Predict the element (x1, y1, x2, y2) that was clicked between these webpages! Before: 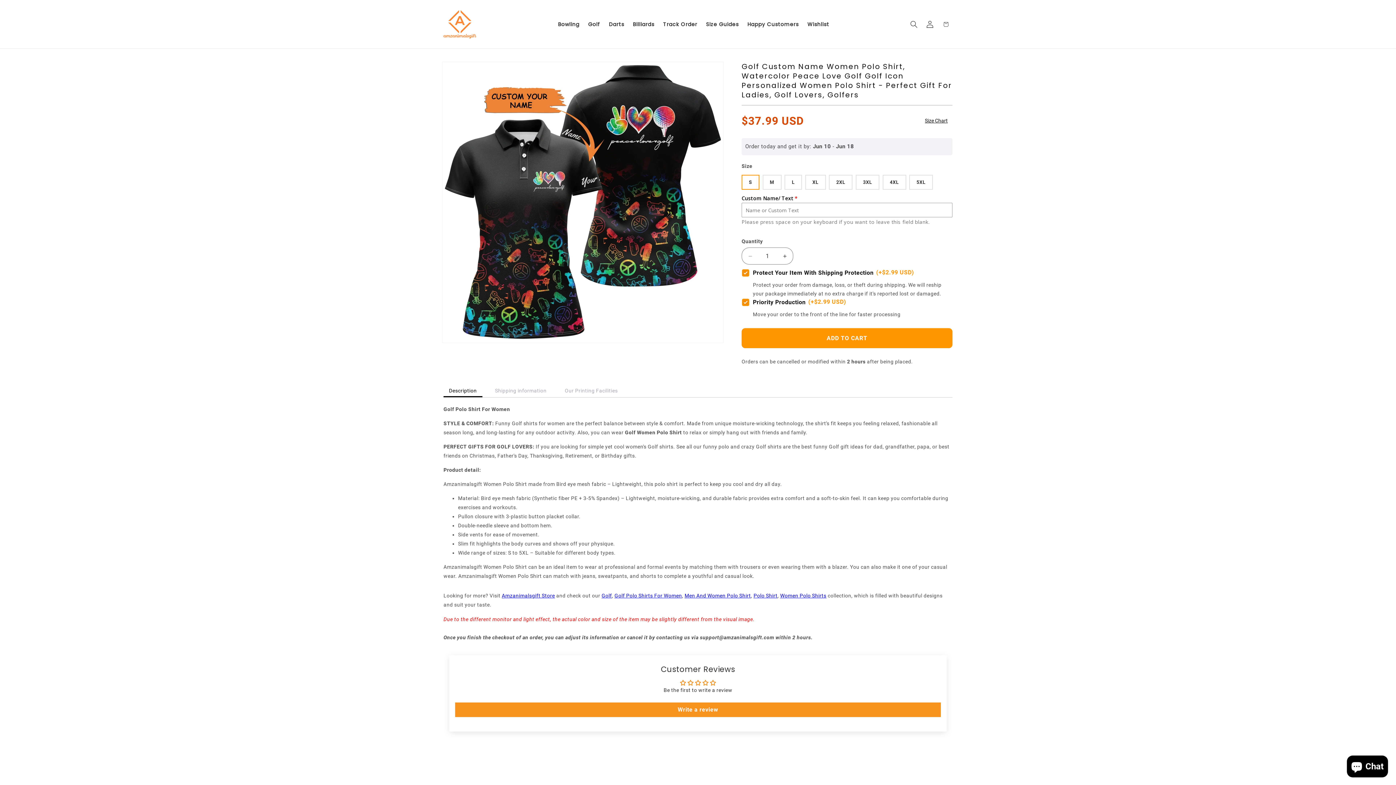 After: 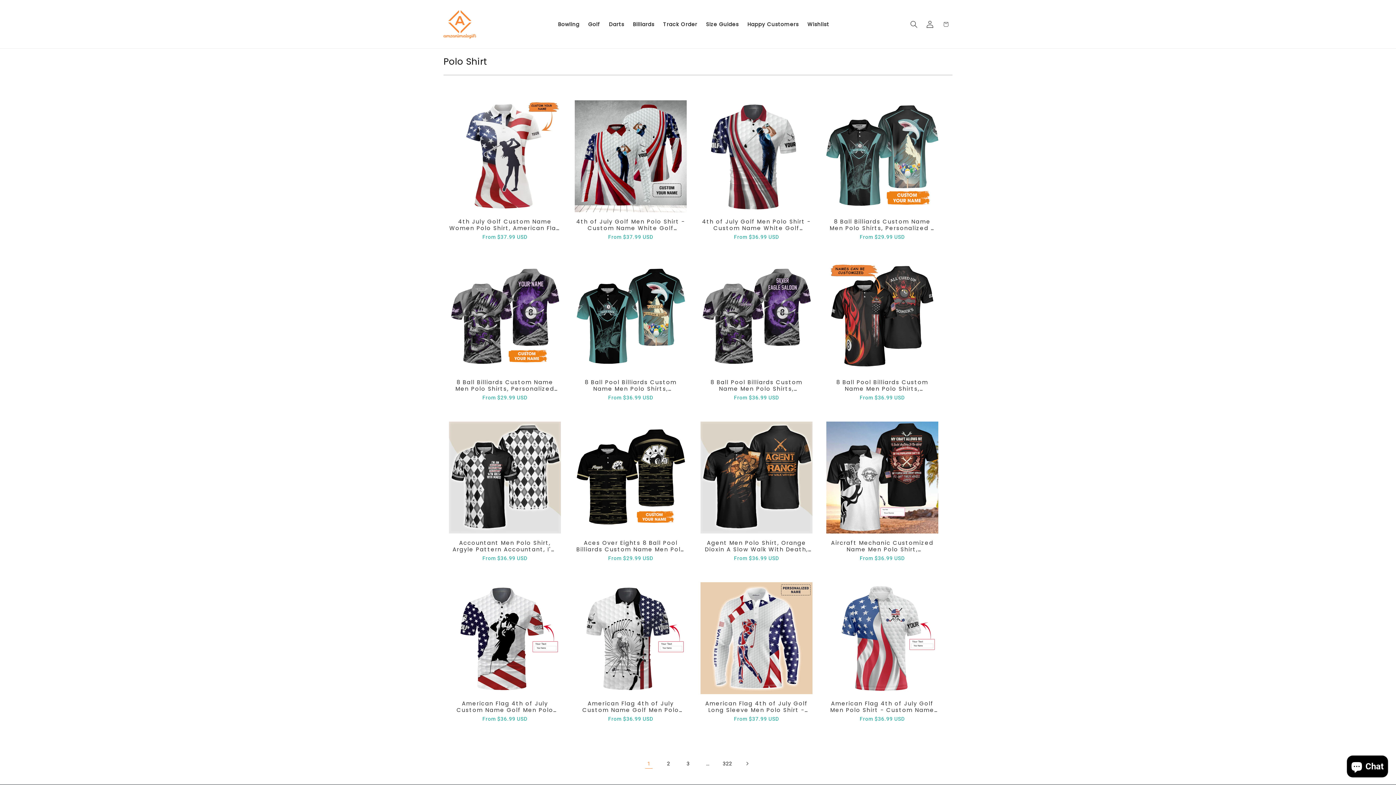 Action: label: Polo Shirt bbox: (753, 593, 777, 598)